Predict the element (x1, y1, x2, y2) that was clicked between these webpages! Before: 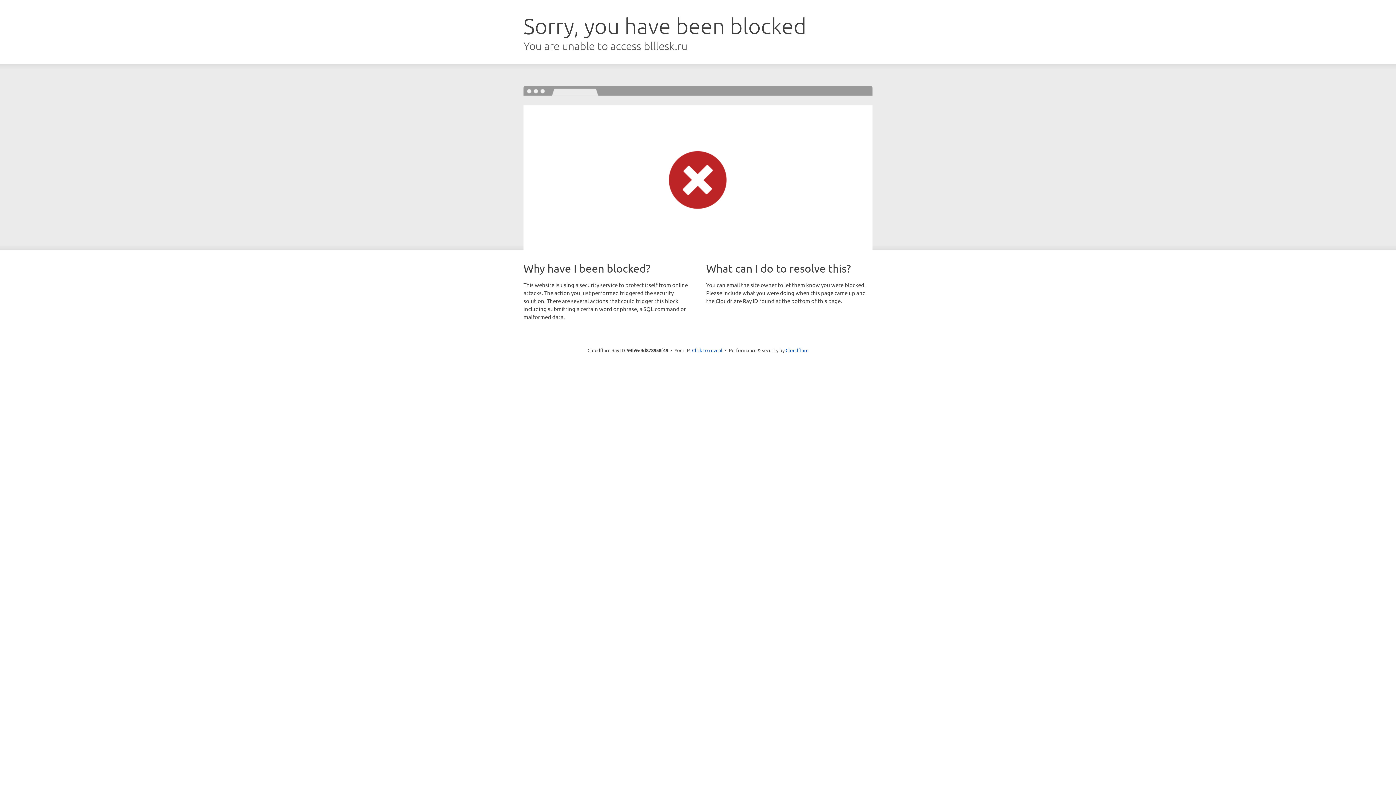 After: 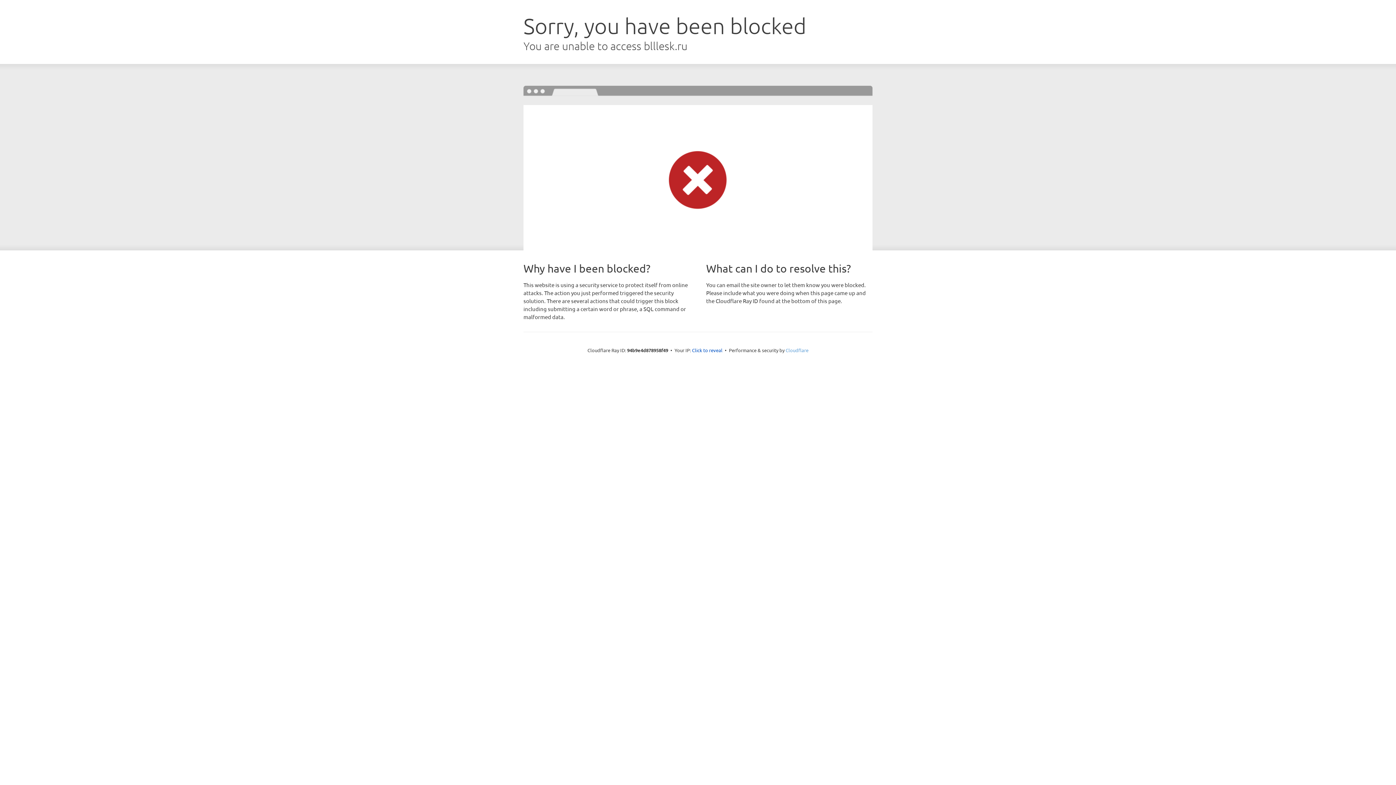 Action: bbox: (785, 347, 808, 353) label: Cloudflare